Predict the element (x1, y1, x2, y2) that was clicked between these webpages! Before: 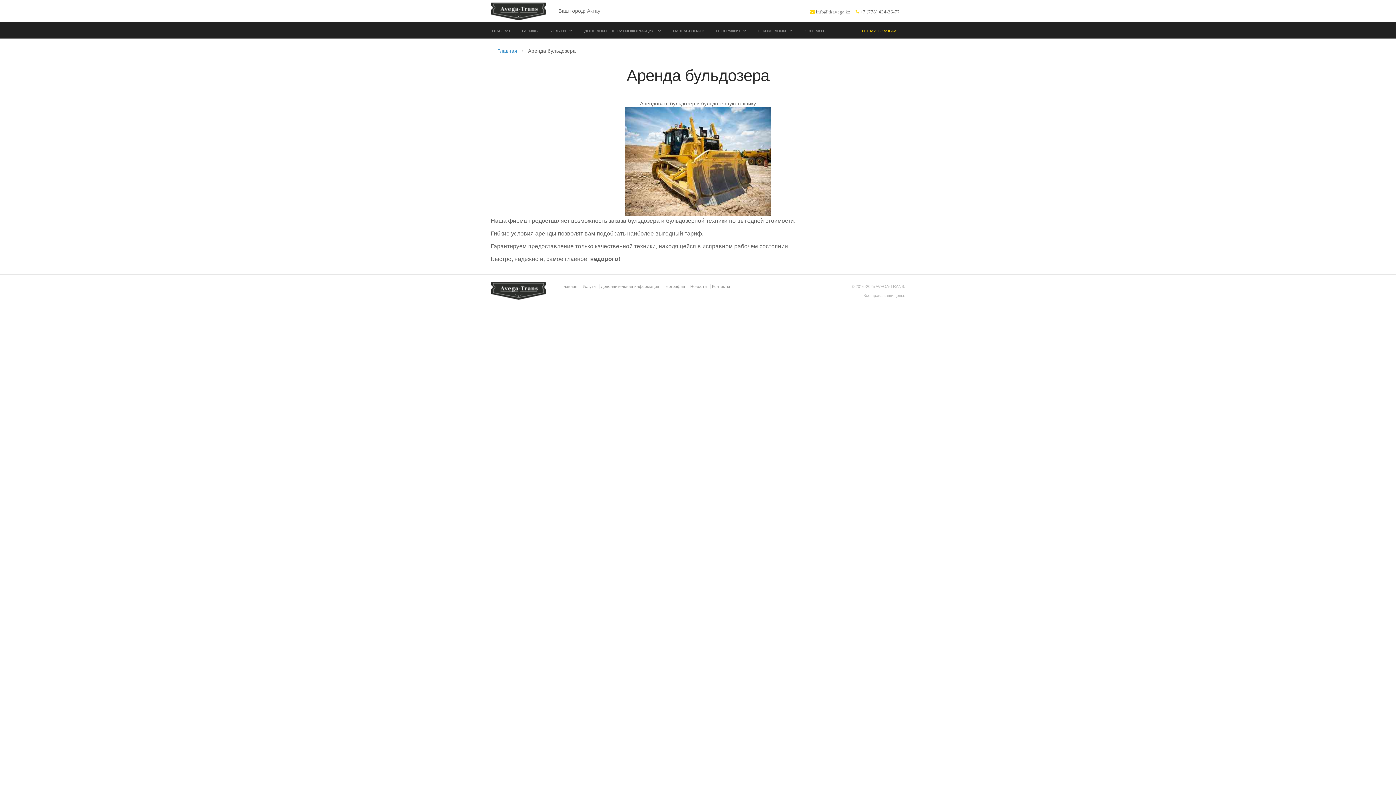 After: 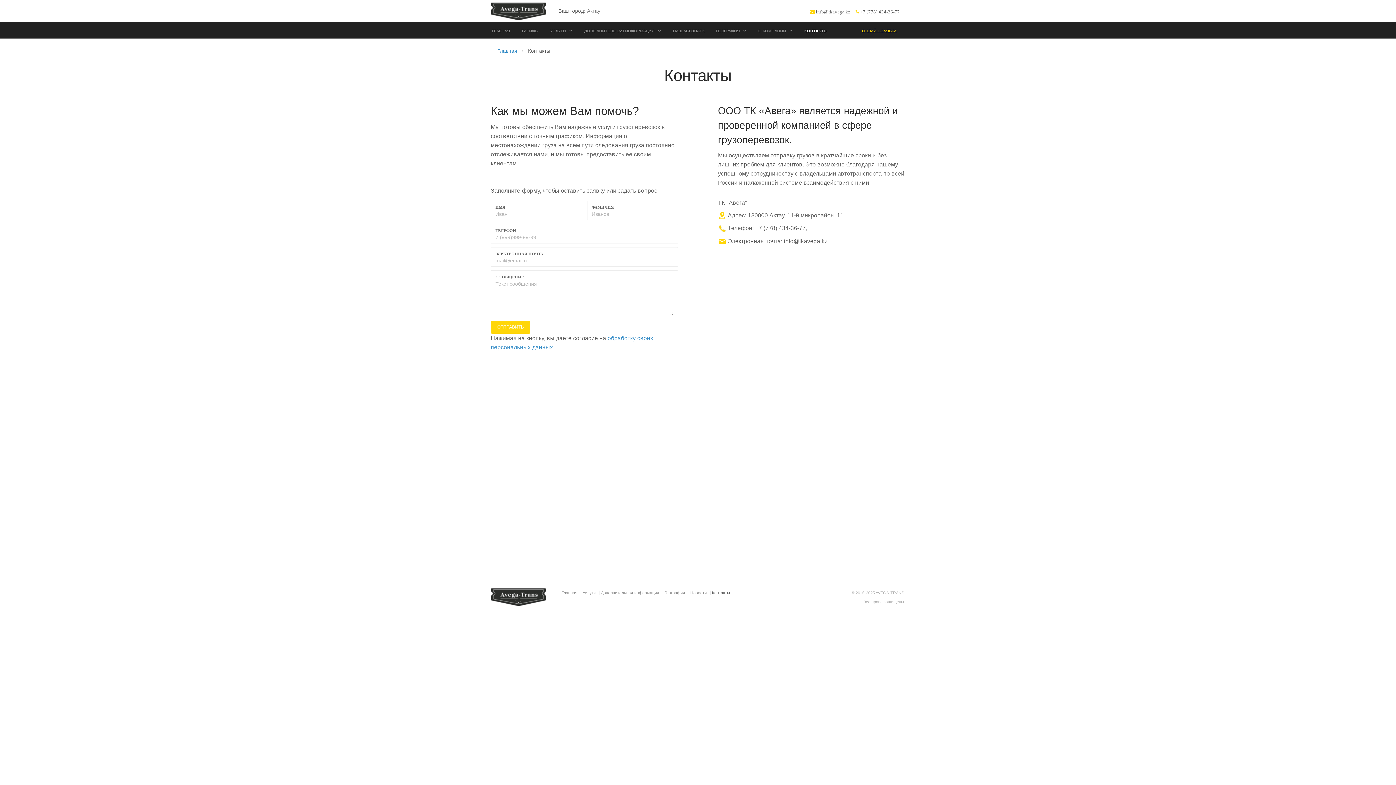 Action: label: Контакты bbox: (712, 284, 734, 288)